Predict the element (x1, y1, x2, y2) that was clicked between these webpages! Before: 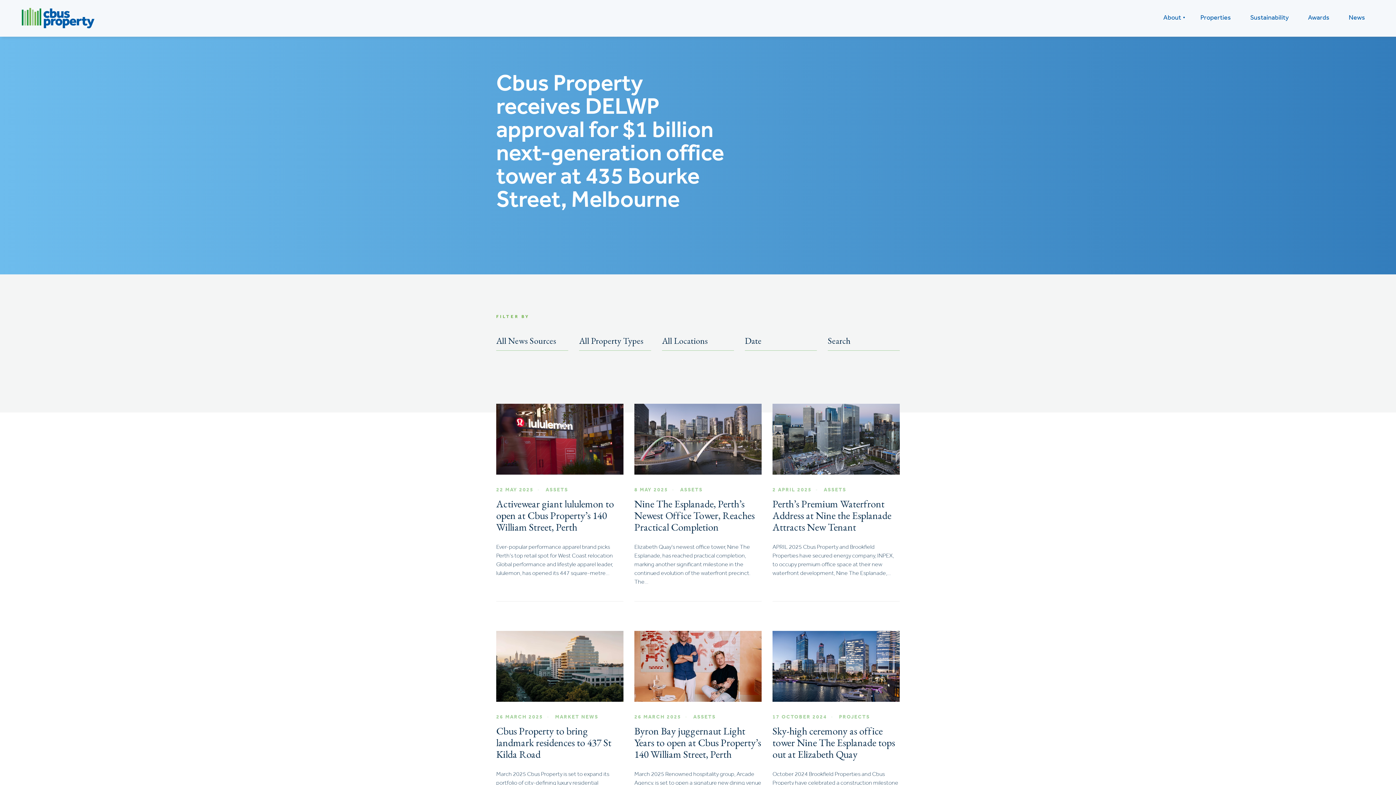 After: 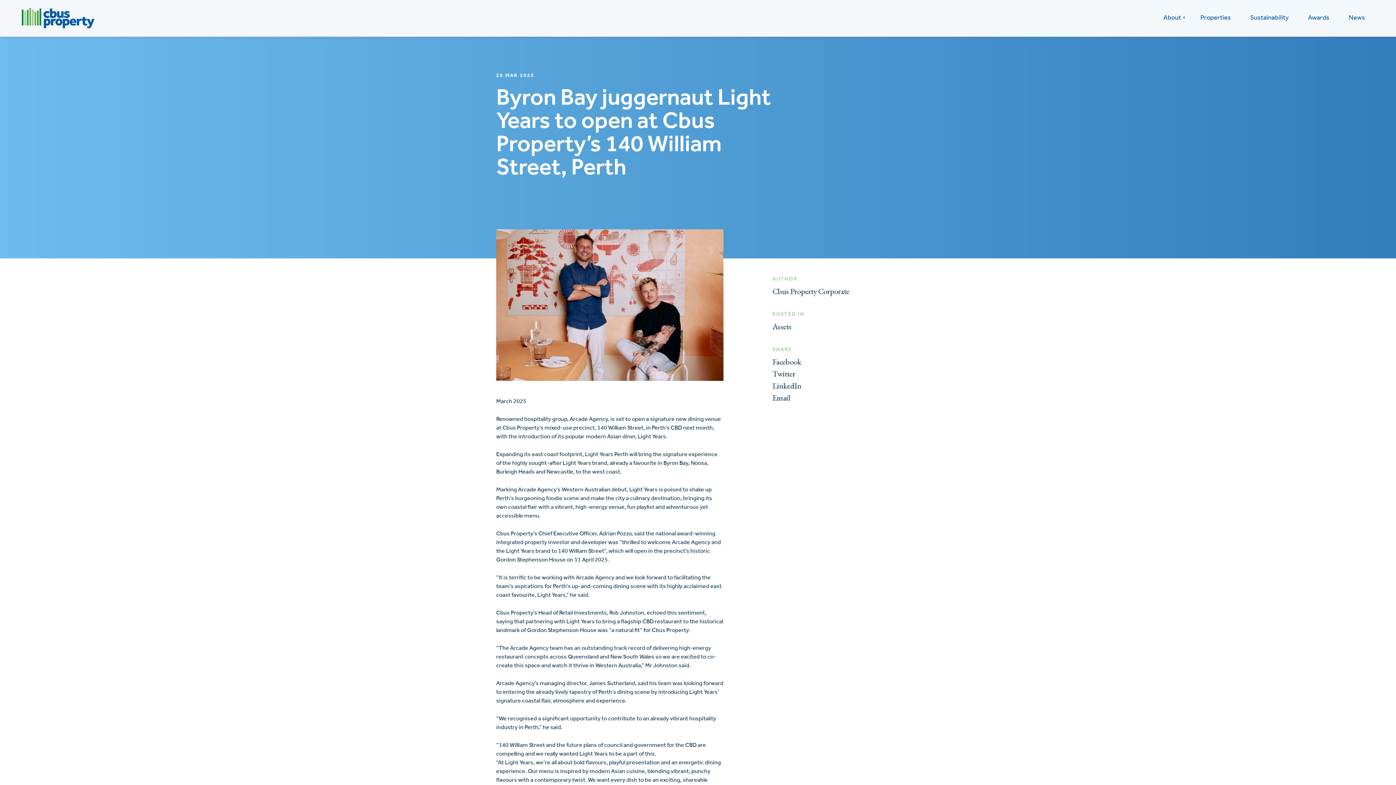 Action: label: 26 MARCH 2025 ASSETS
Byron Bay juggernaut Light Years to open at Cbus Property’s 140 William Street, Perth

March 2025 Renowned hospitality group, Arcade Agency, is set to open a signature new dining venue at Cbus Property’s mixed-use precinct, 140 William Street, in… bbox: (634, 631, 761, 820)